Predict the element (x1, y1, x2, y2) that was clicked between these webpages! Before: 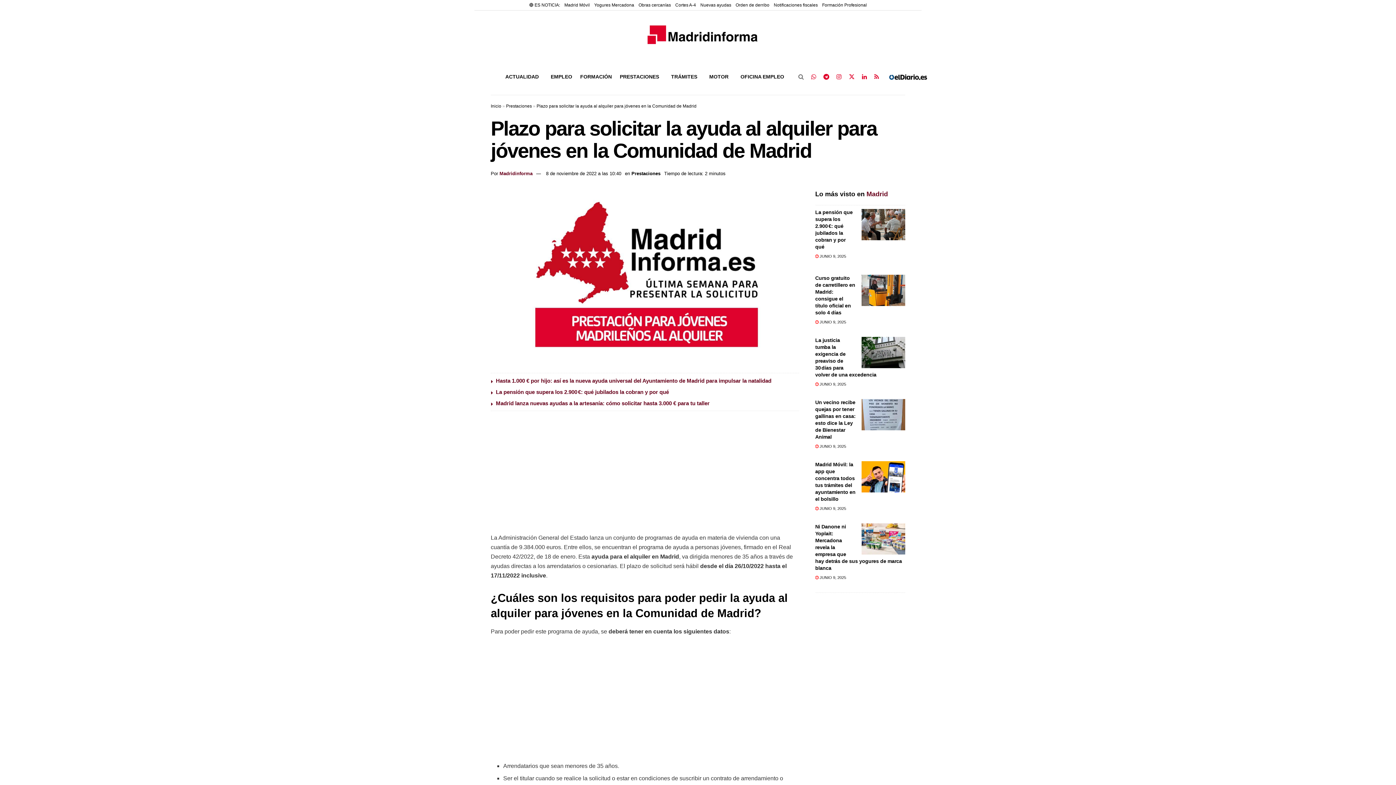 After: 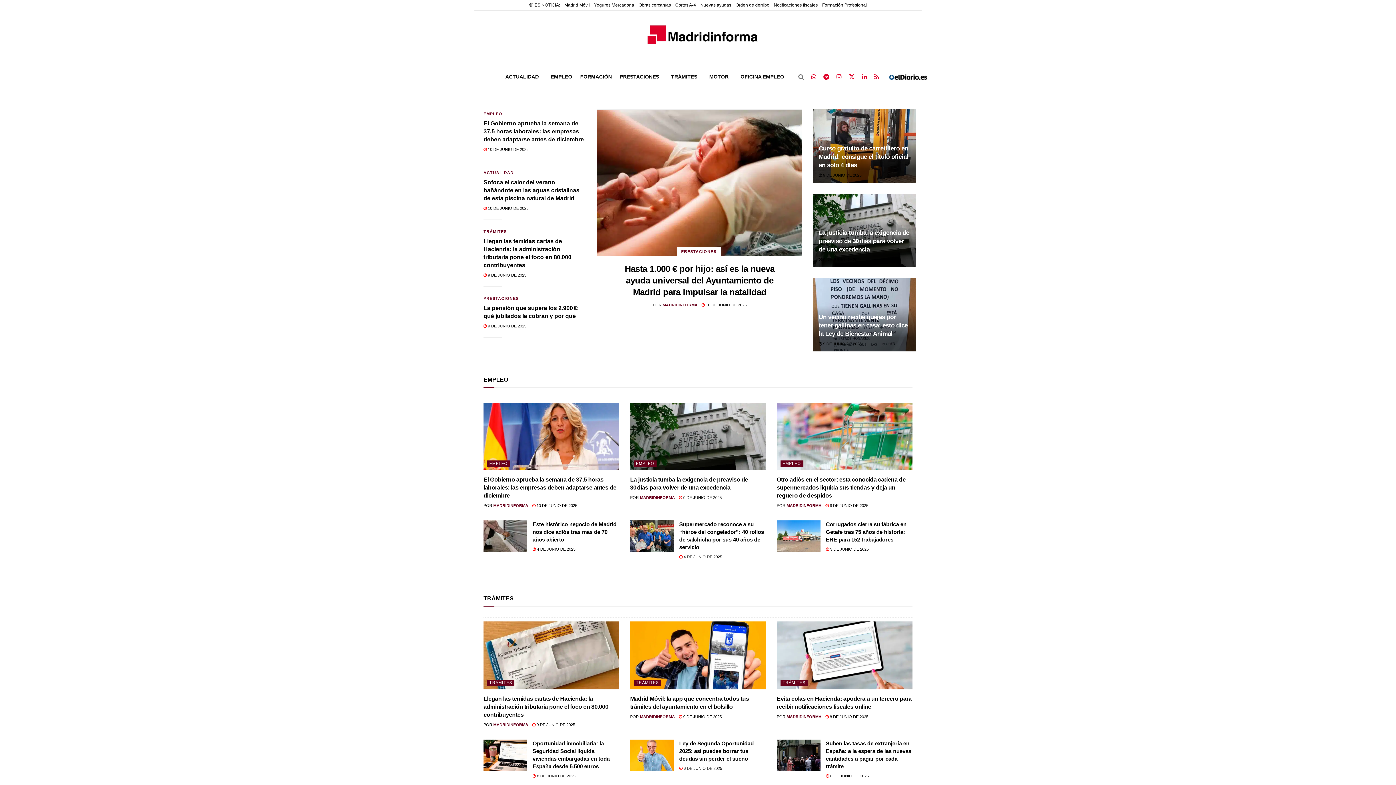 Action: bbox: (629, 12, 767, 56) label: Visit Homepage